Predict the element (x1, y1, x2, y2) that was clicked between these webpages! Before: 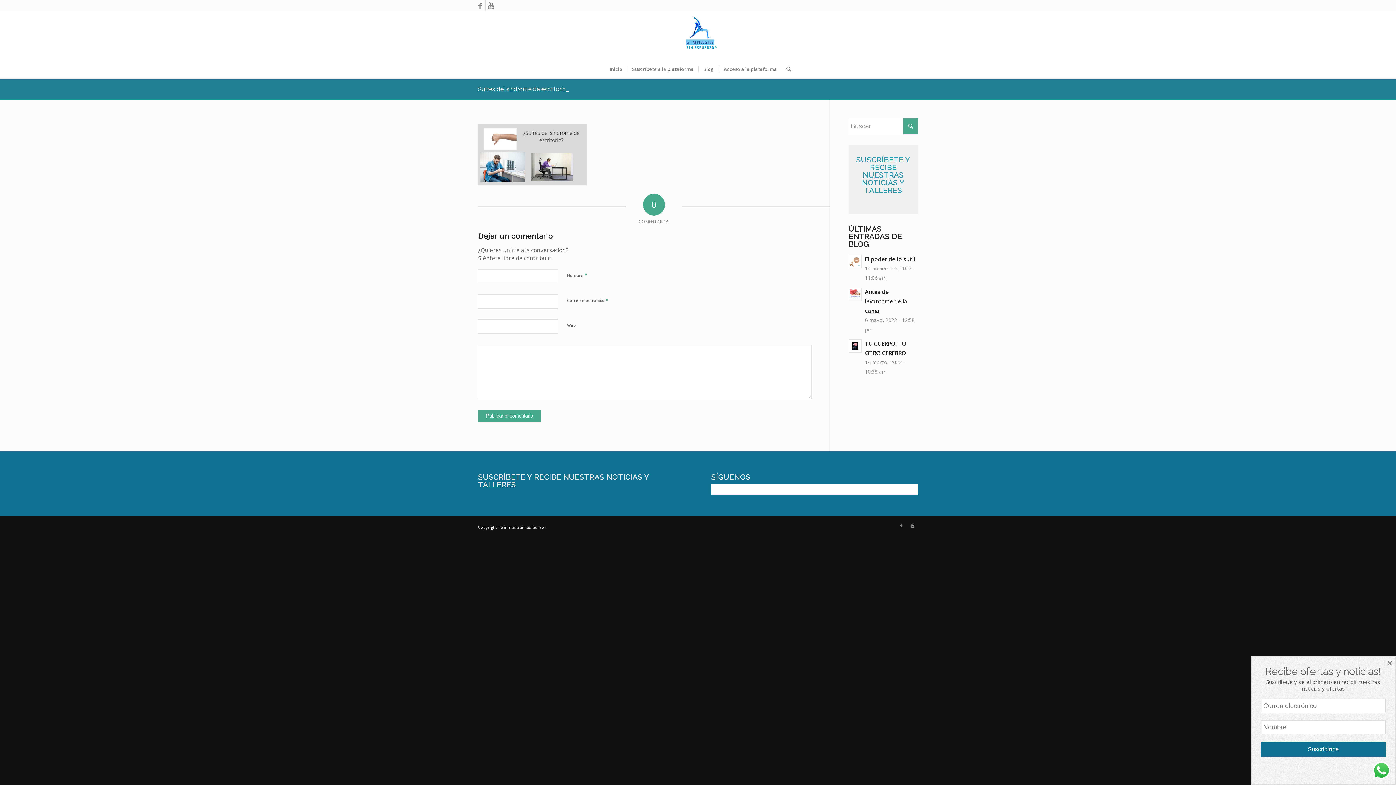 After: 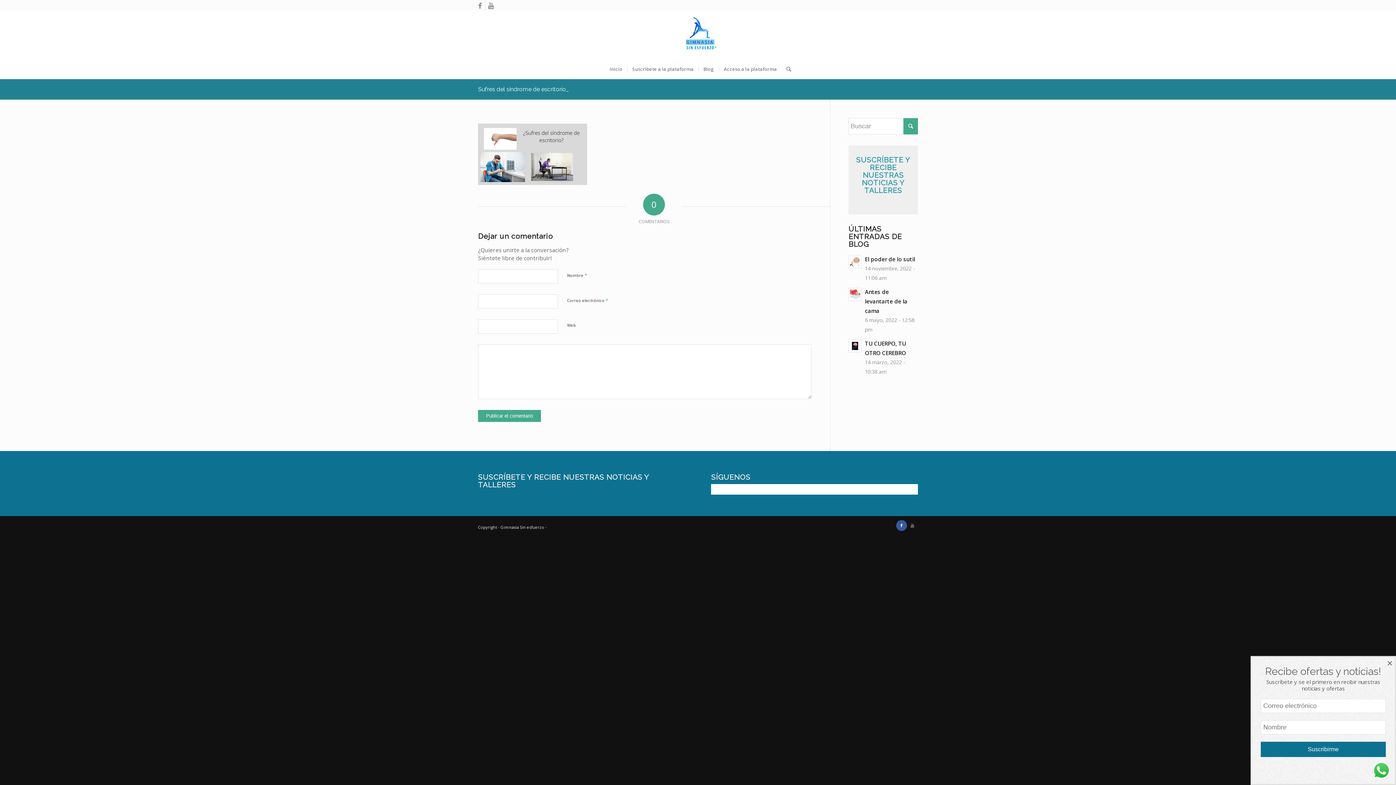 Action: bbox: (896, 520, 907, 531) label: Link to Facebook